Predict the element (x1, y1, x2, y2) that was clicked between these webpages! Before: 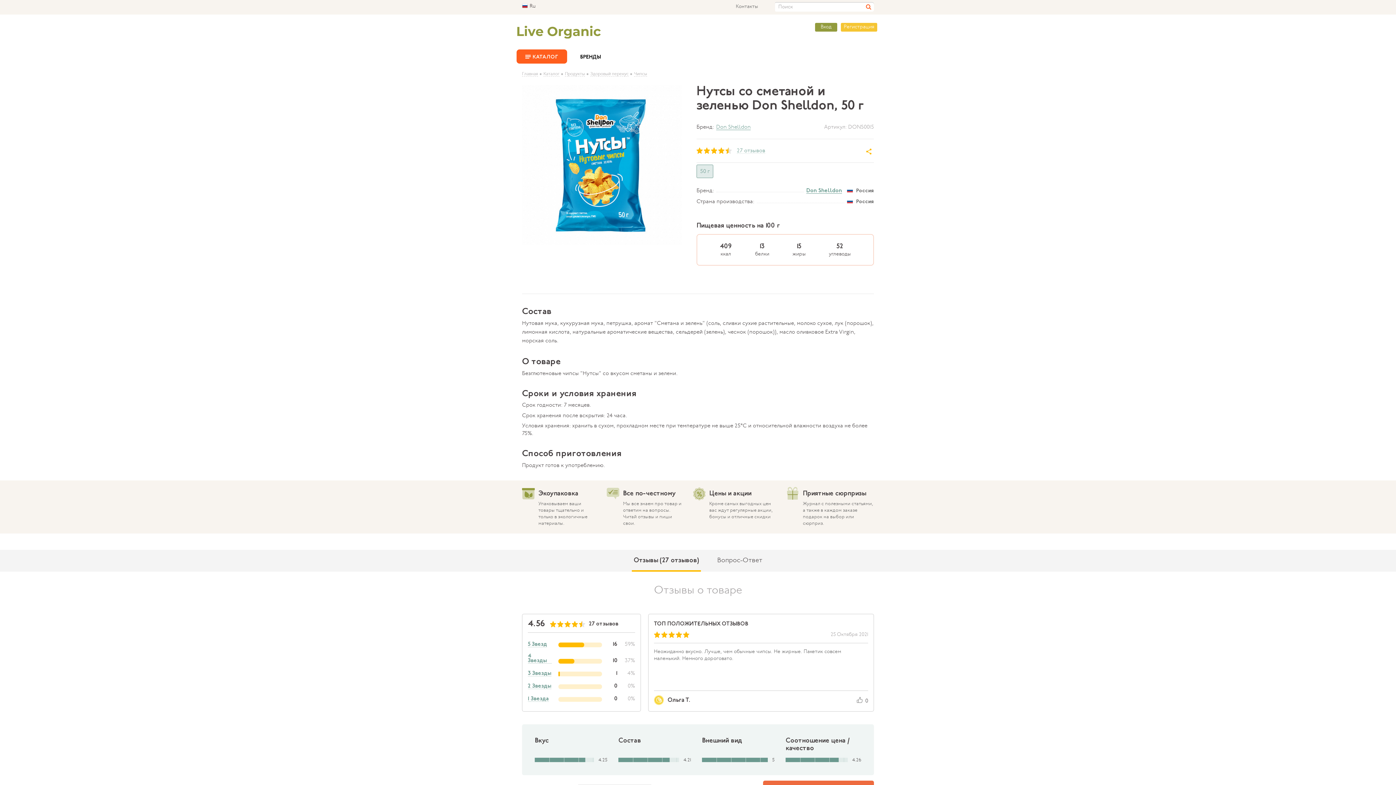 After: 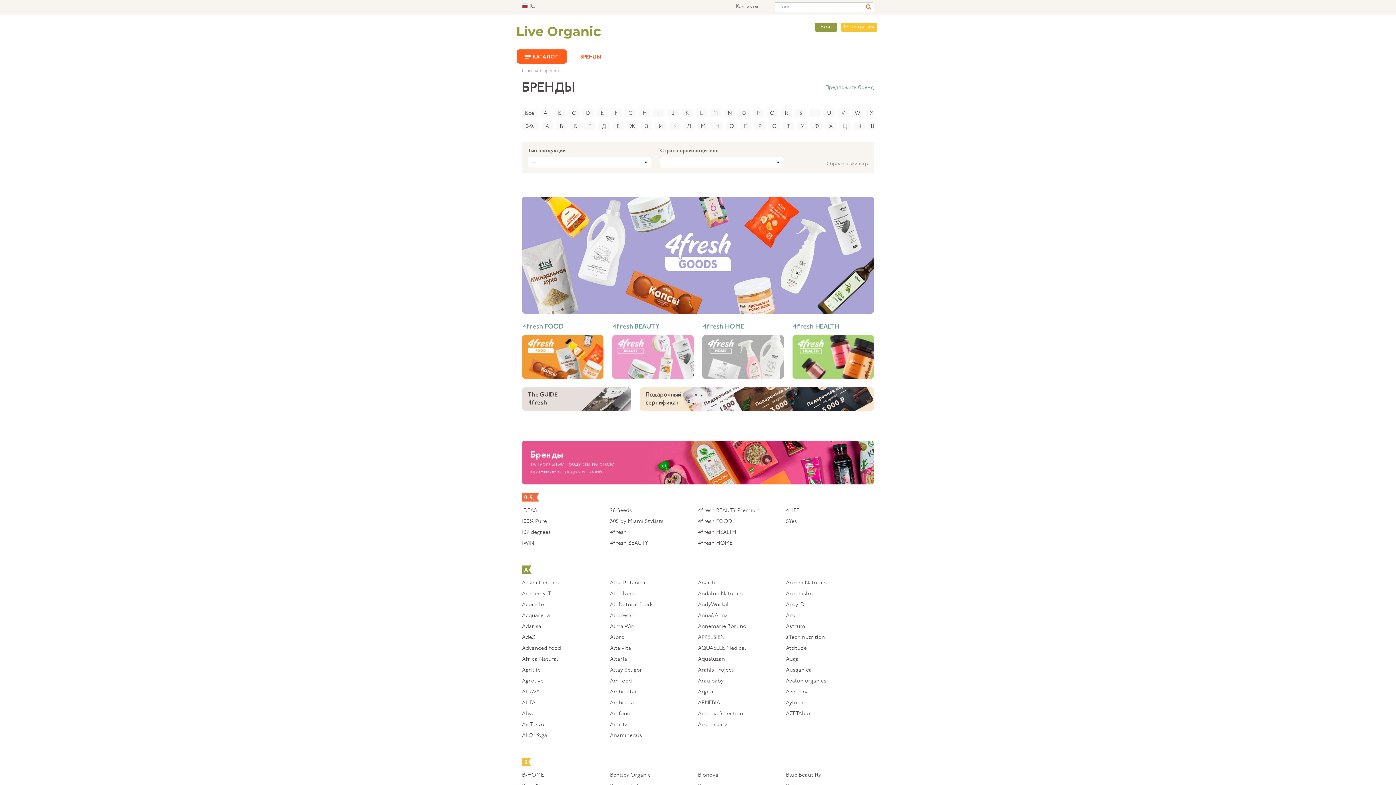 Action: bbox: (580, 49, 601, 63) label: БРЕНДЫ